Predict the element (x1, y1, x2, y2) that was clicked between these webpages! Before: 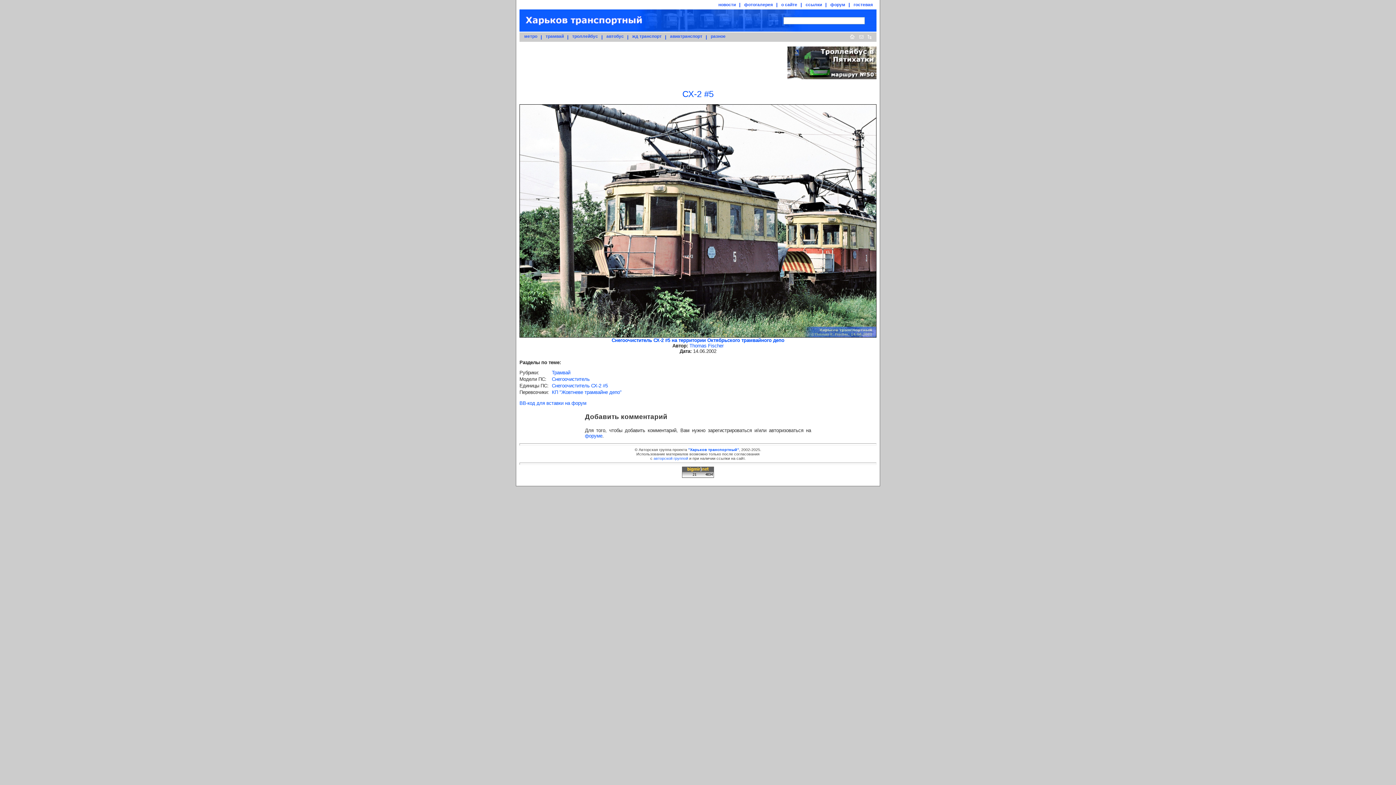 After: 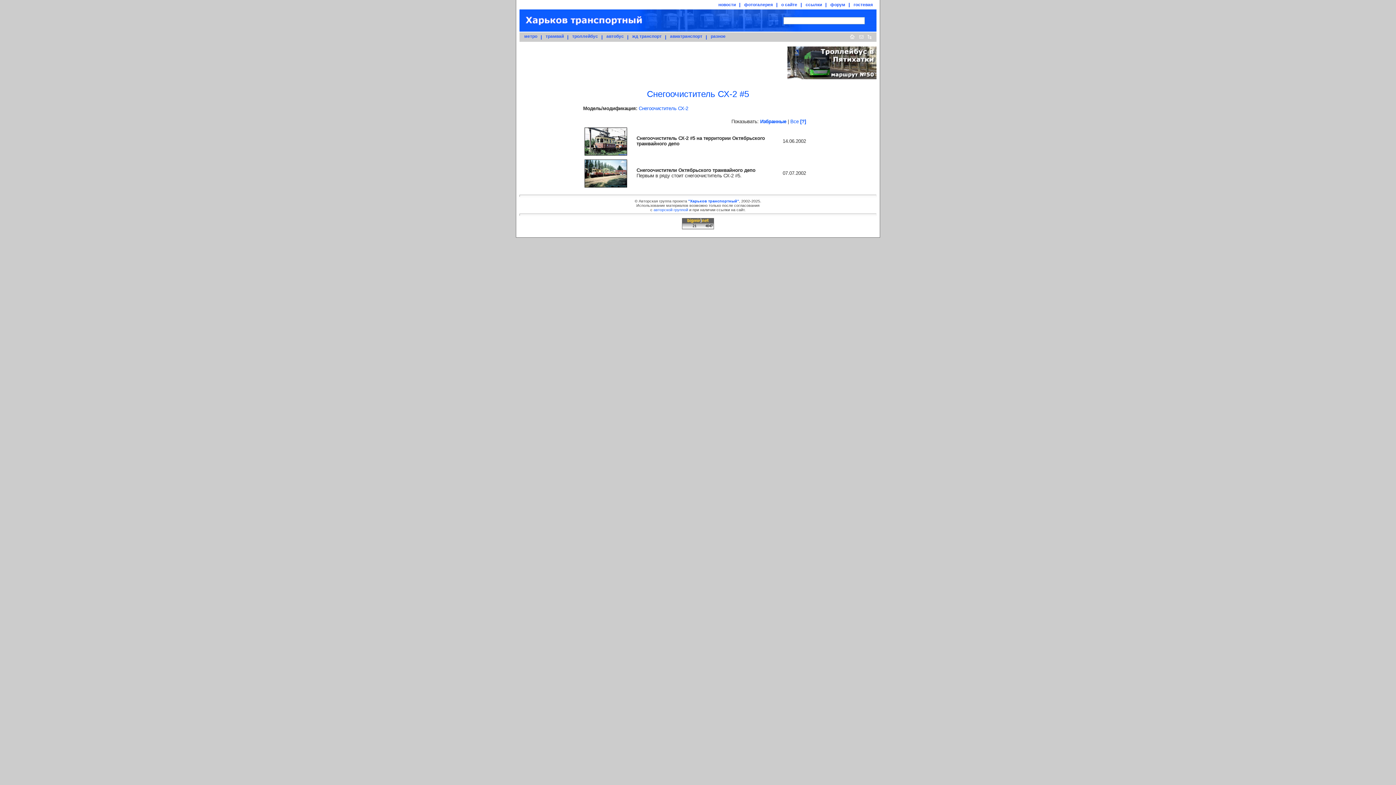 Action: bbox: (552, 383, 608, 388) label: Снегоочиститель СХ-2 #5